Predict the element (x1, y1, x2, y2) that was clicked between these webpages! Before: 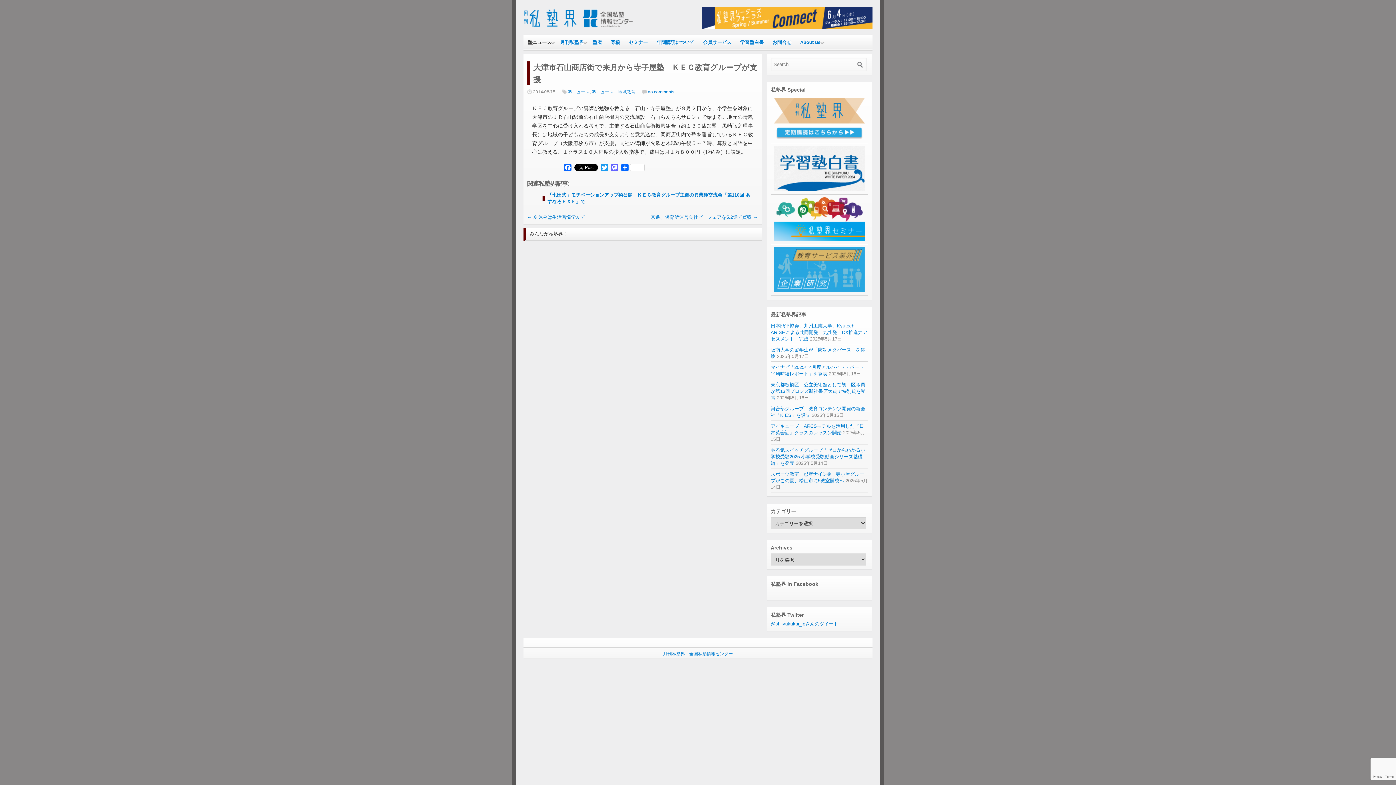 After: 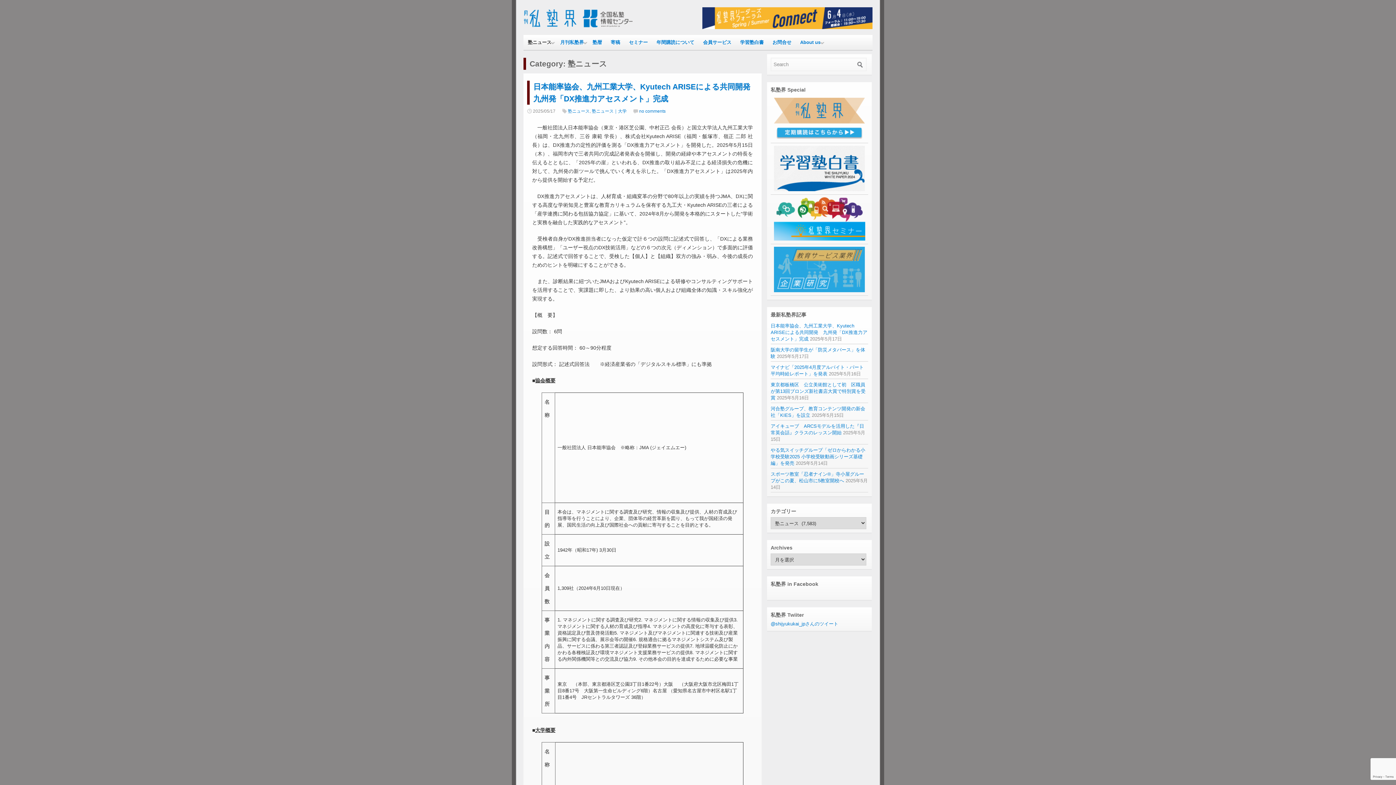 Action: bbox: (523, 35, 556, 49) label: 塾ニュース